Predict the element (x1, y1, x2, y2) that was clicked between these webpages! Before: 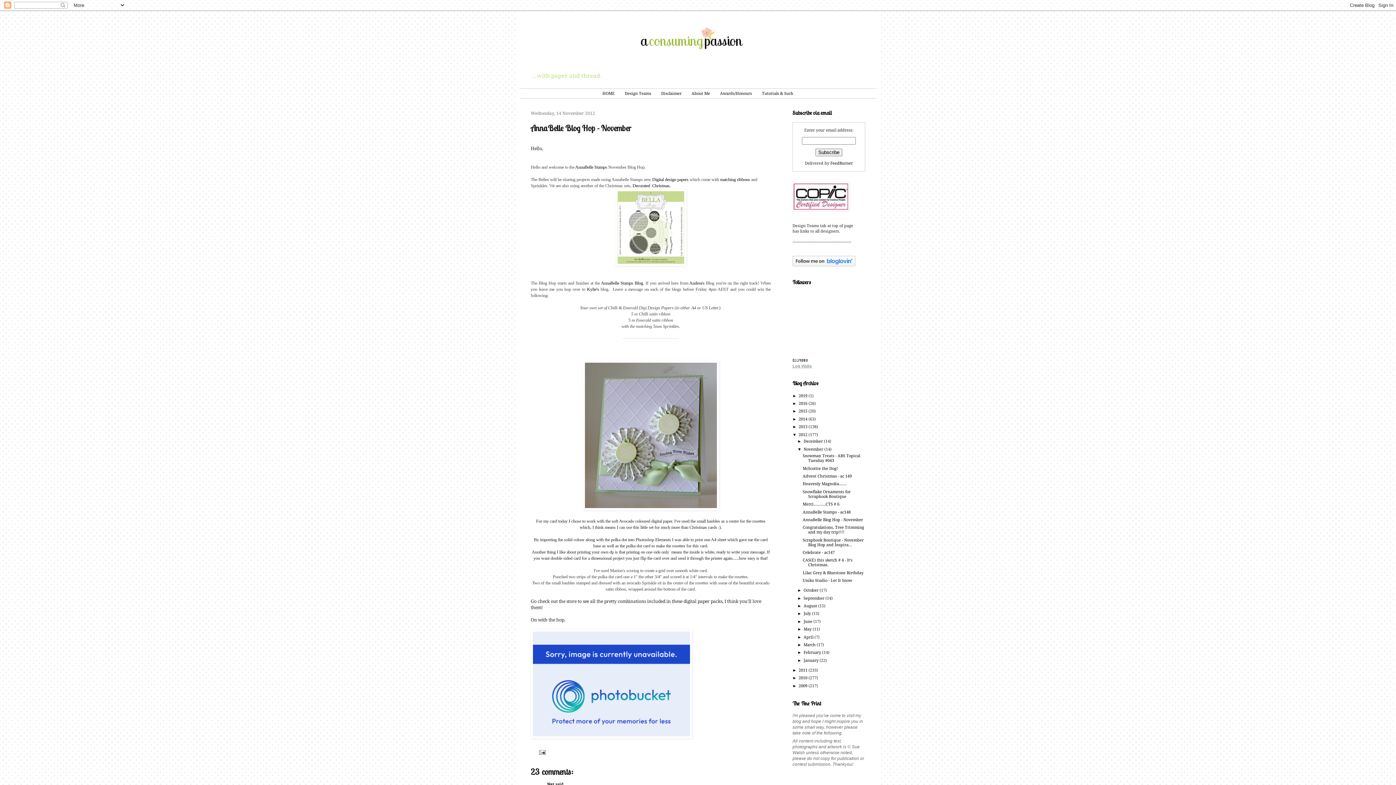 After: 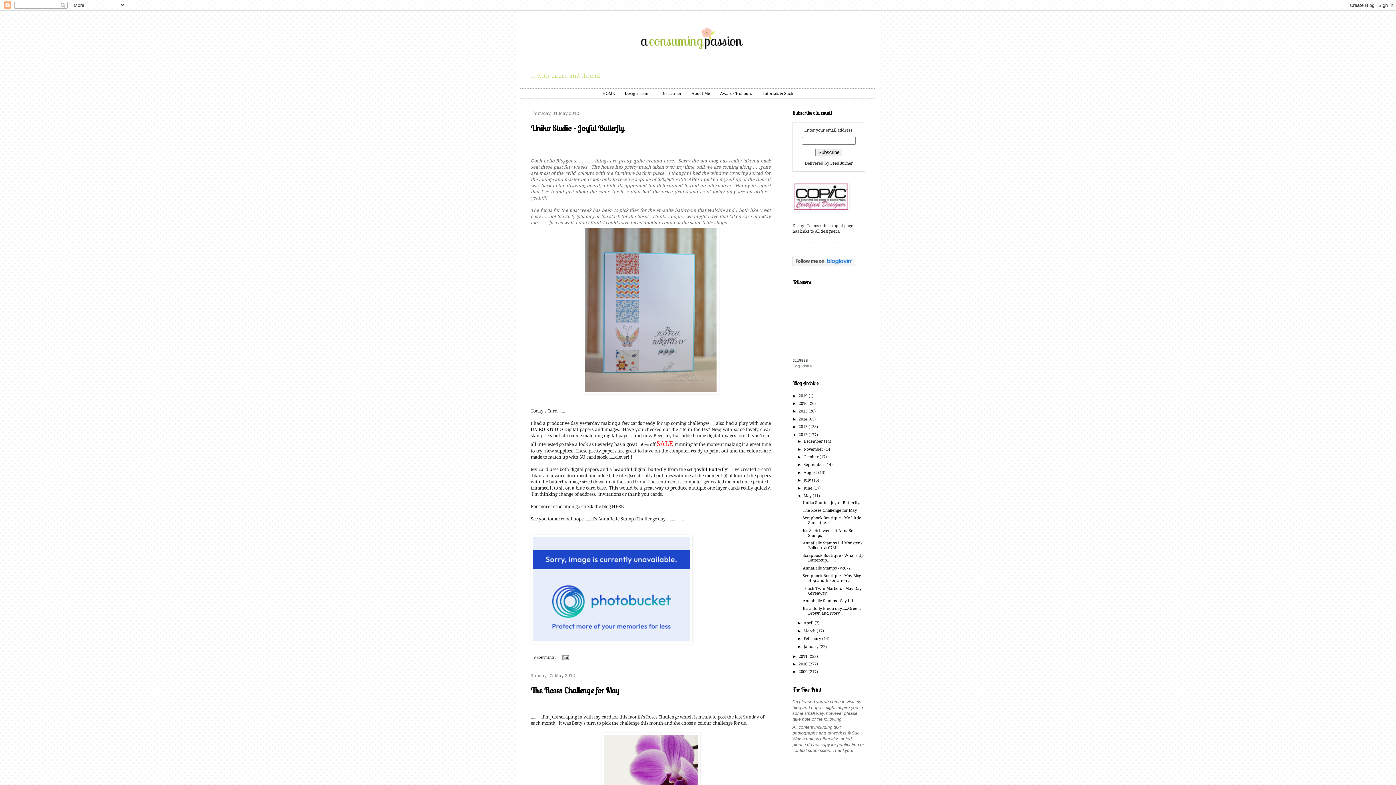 Action: bbox: (803, 627, 812, 632) label: May 